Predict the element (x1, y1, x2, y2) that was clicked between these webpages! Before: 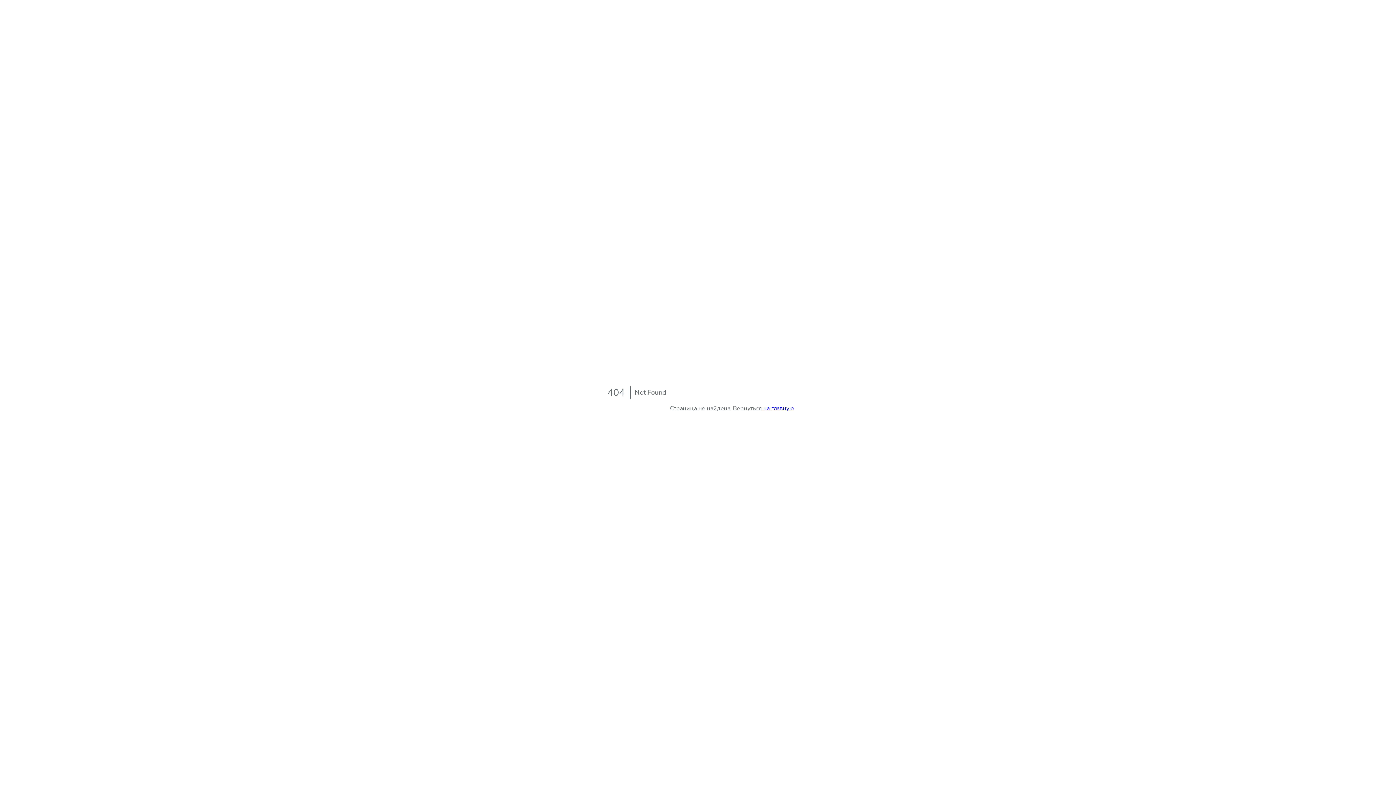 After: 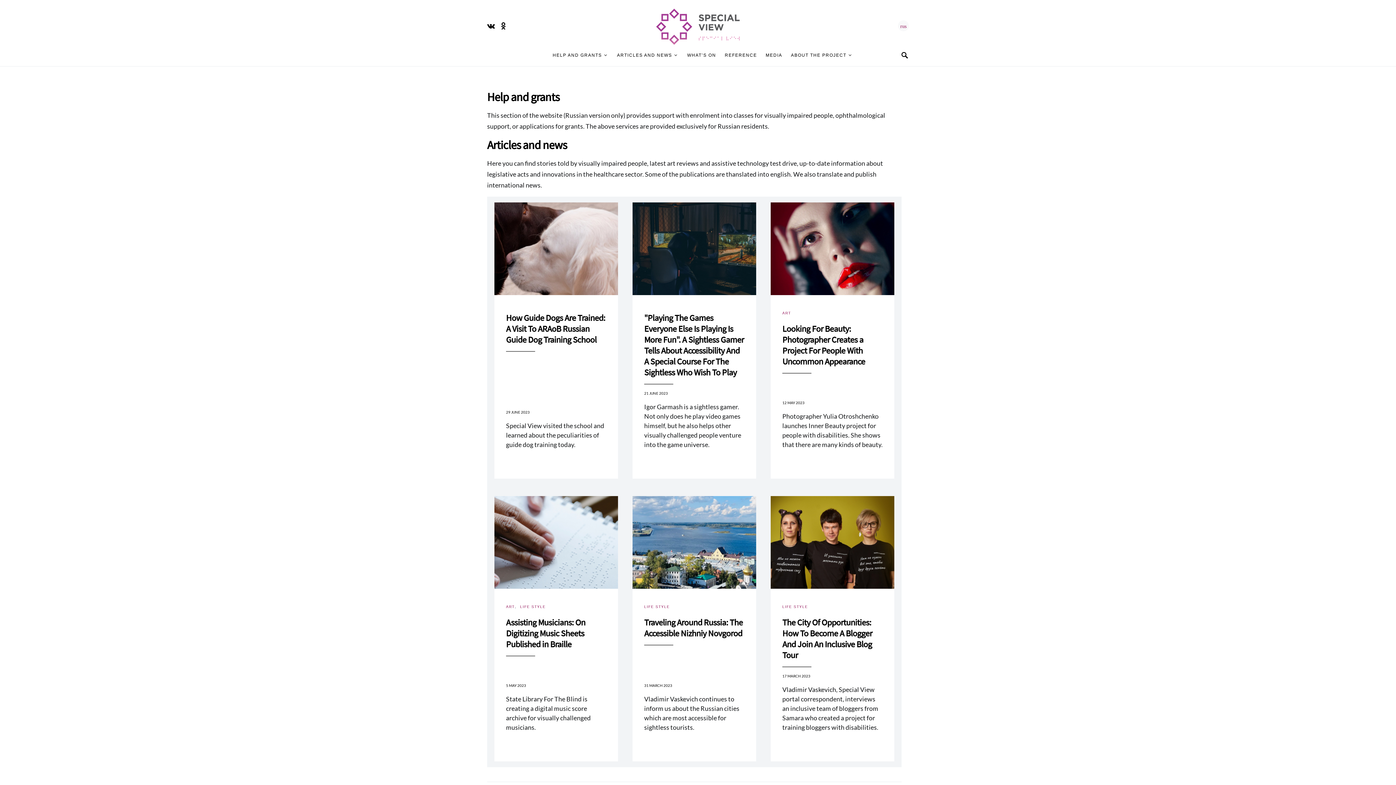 Action: bbox: (763, 404, 794, 412) label: на главную